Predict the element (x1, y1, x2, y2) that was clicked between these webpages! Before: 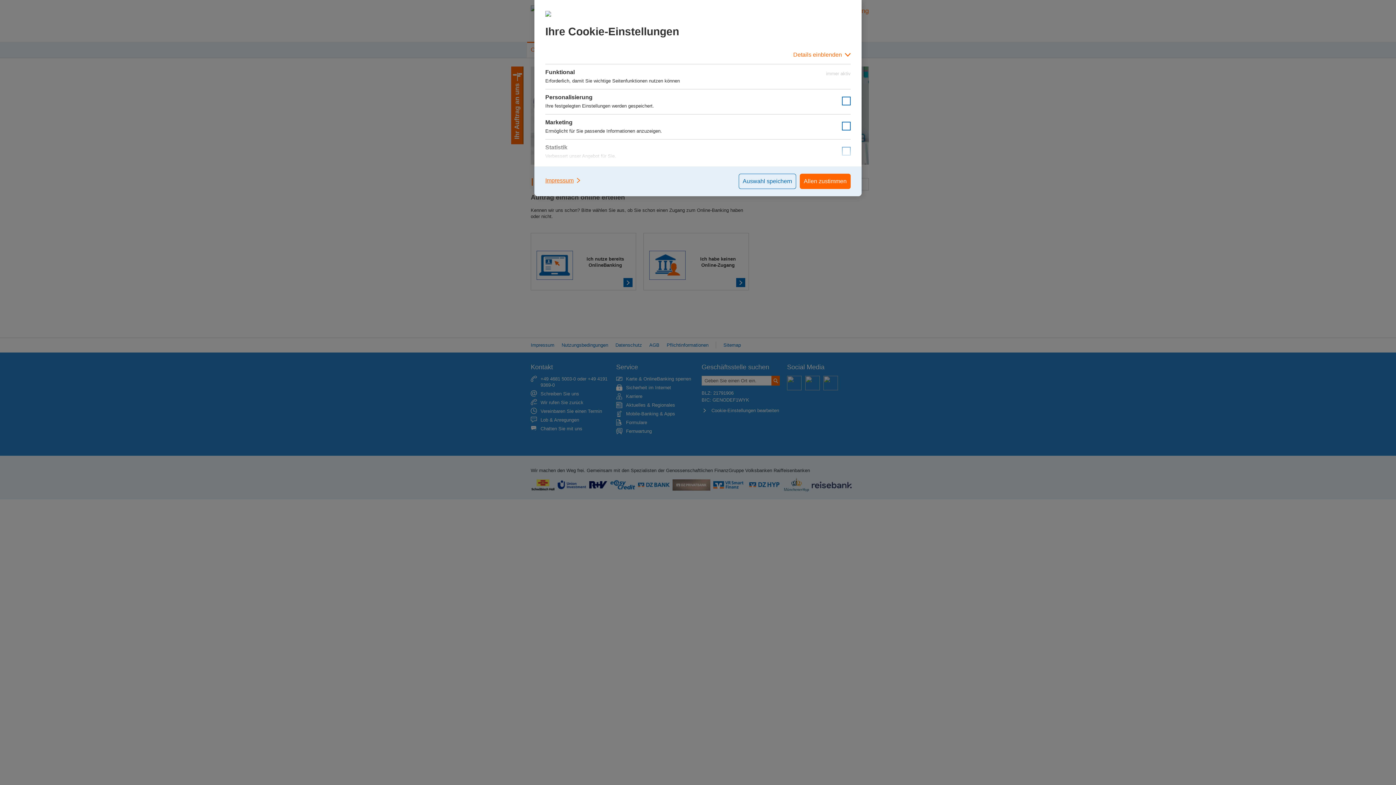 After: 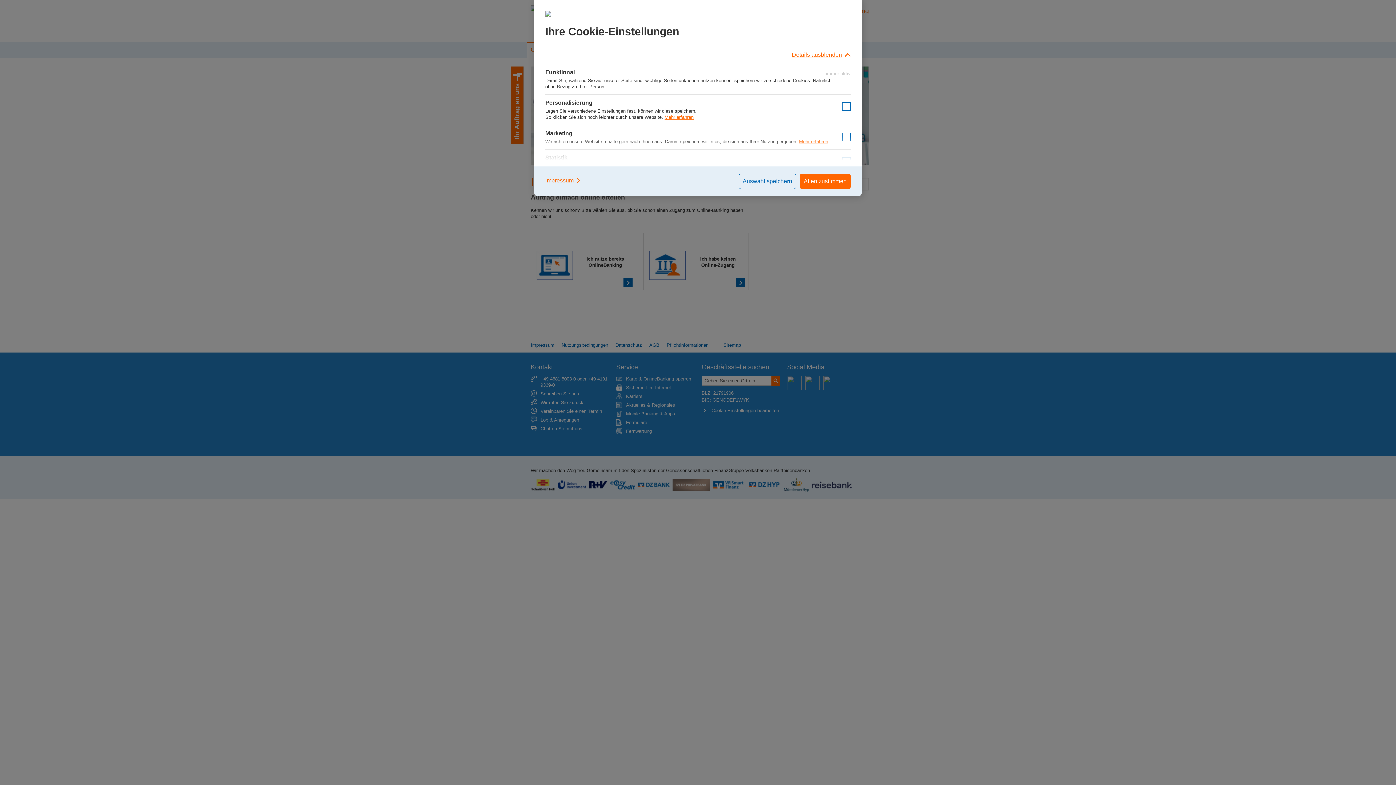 Action: label: Details einblenden bbox: (545, 45, 850, 64)